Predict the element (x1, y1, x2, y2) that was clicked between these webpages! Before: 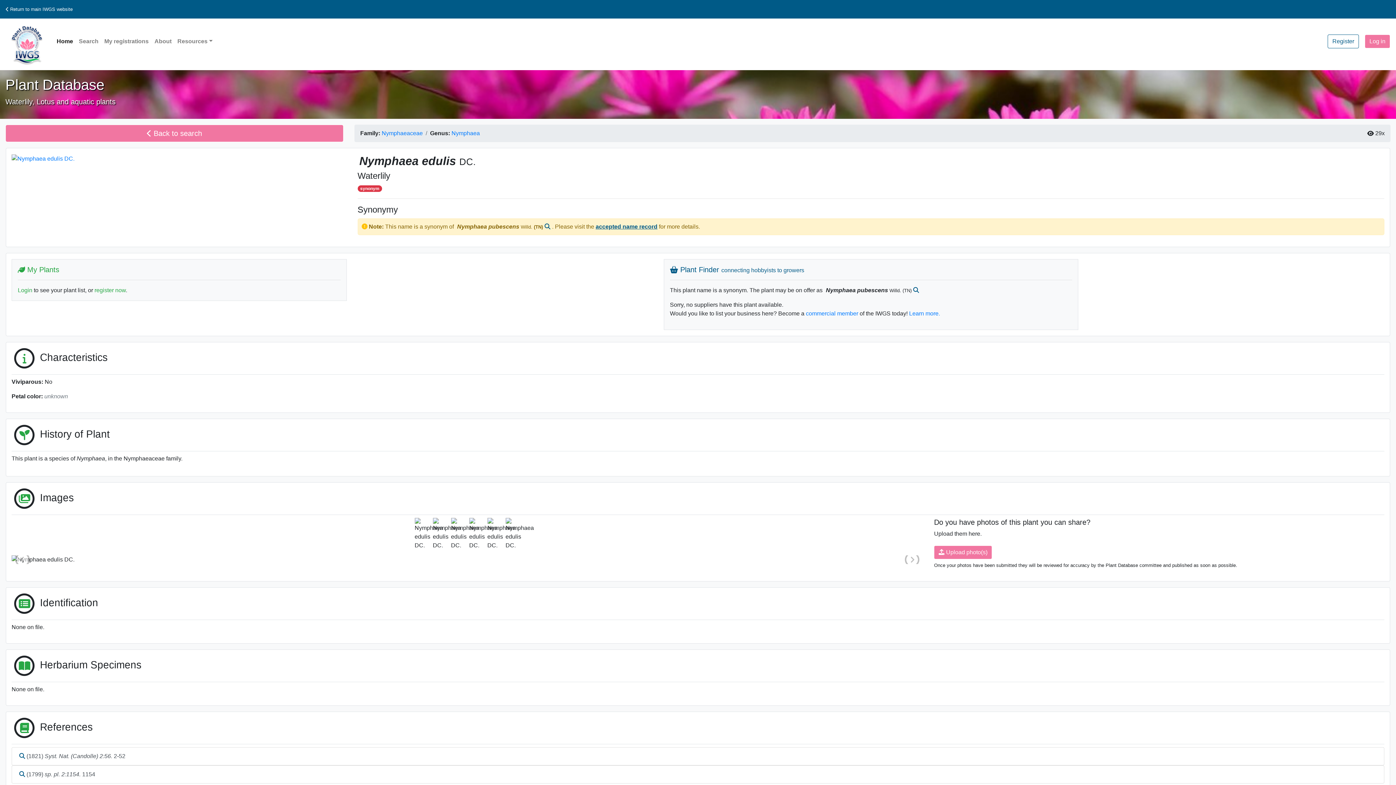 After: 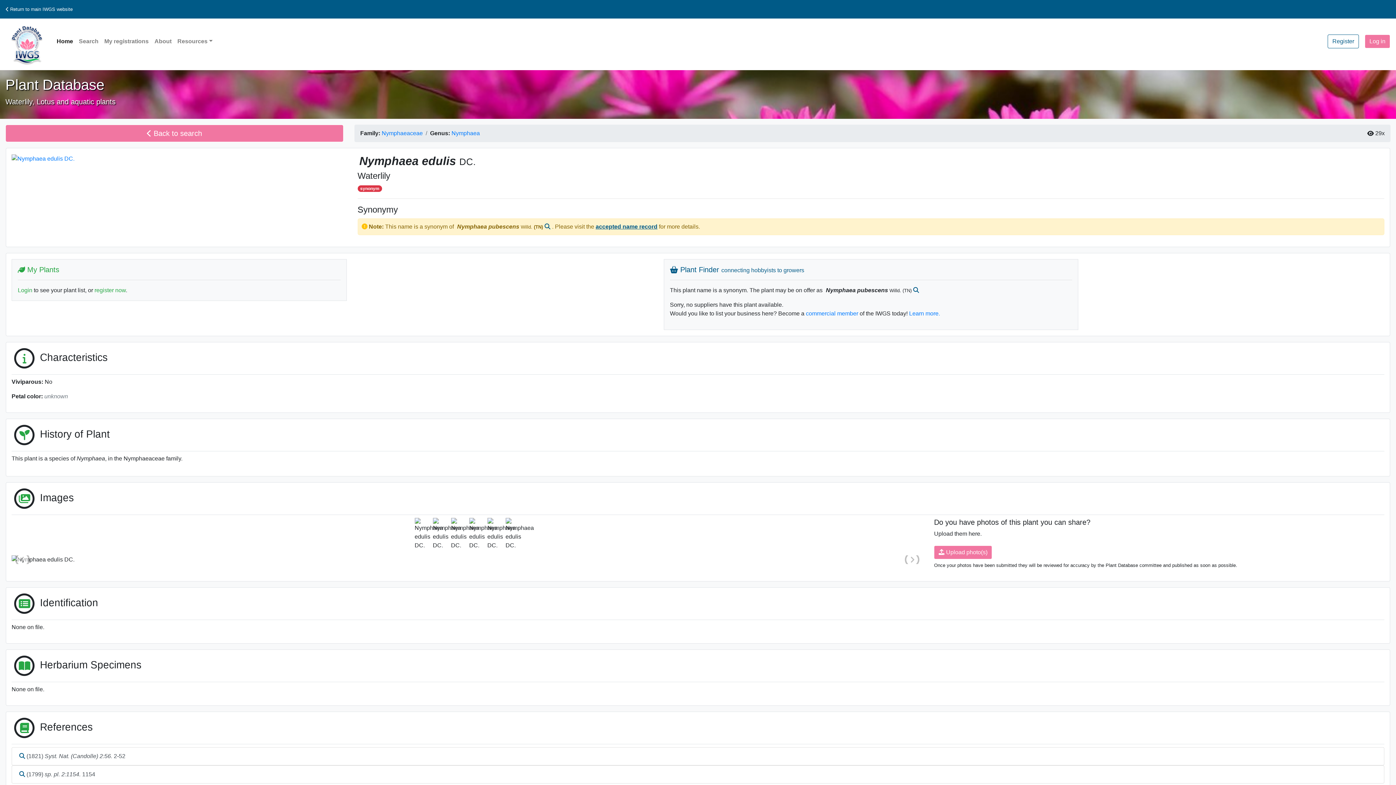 Action: label: (TN)  bbox: (902, 288, 913, 293)